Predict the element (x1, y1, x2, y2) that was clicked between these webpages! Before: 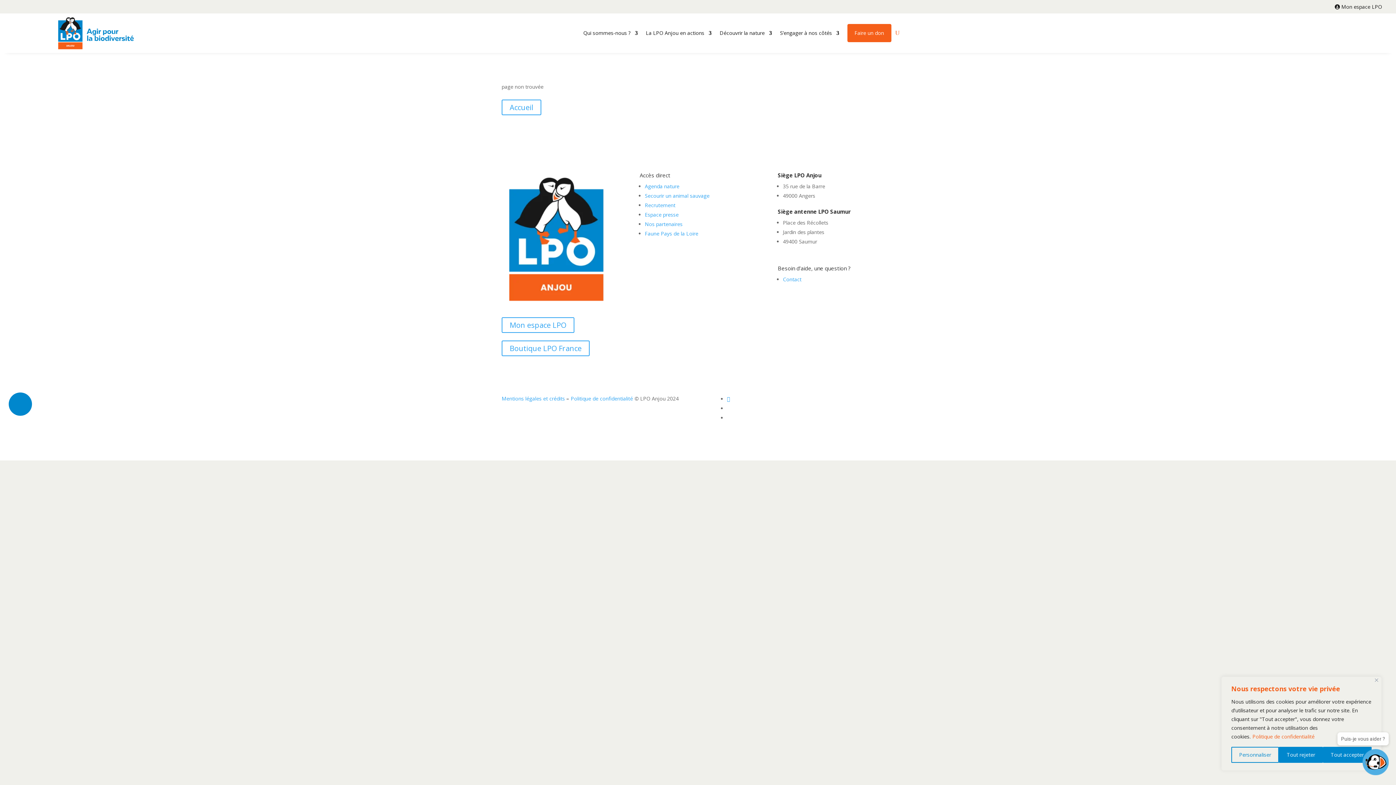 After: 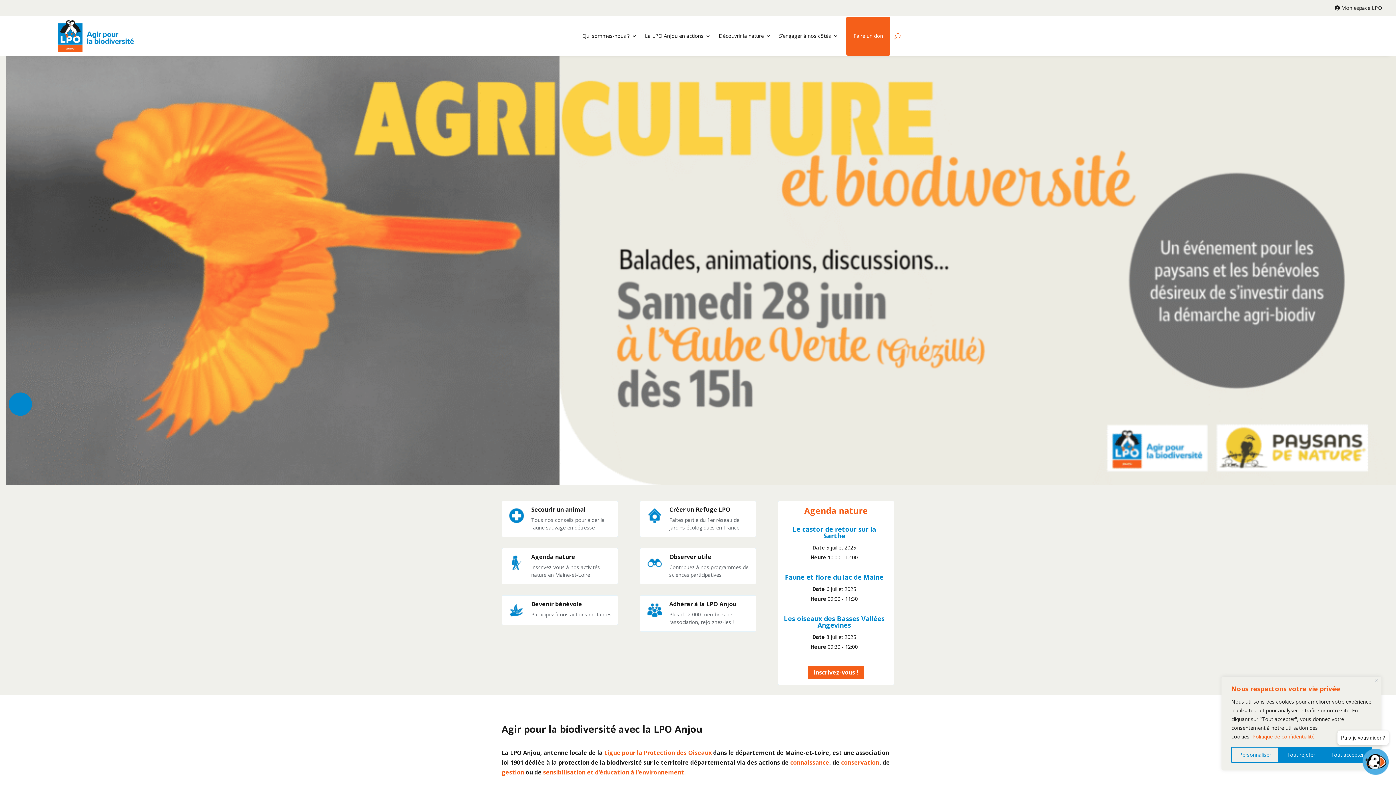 Action: label: Accueil bbox: (501, 99, 541, 115)